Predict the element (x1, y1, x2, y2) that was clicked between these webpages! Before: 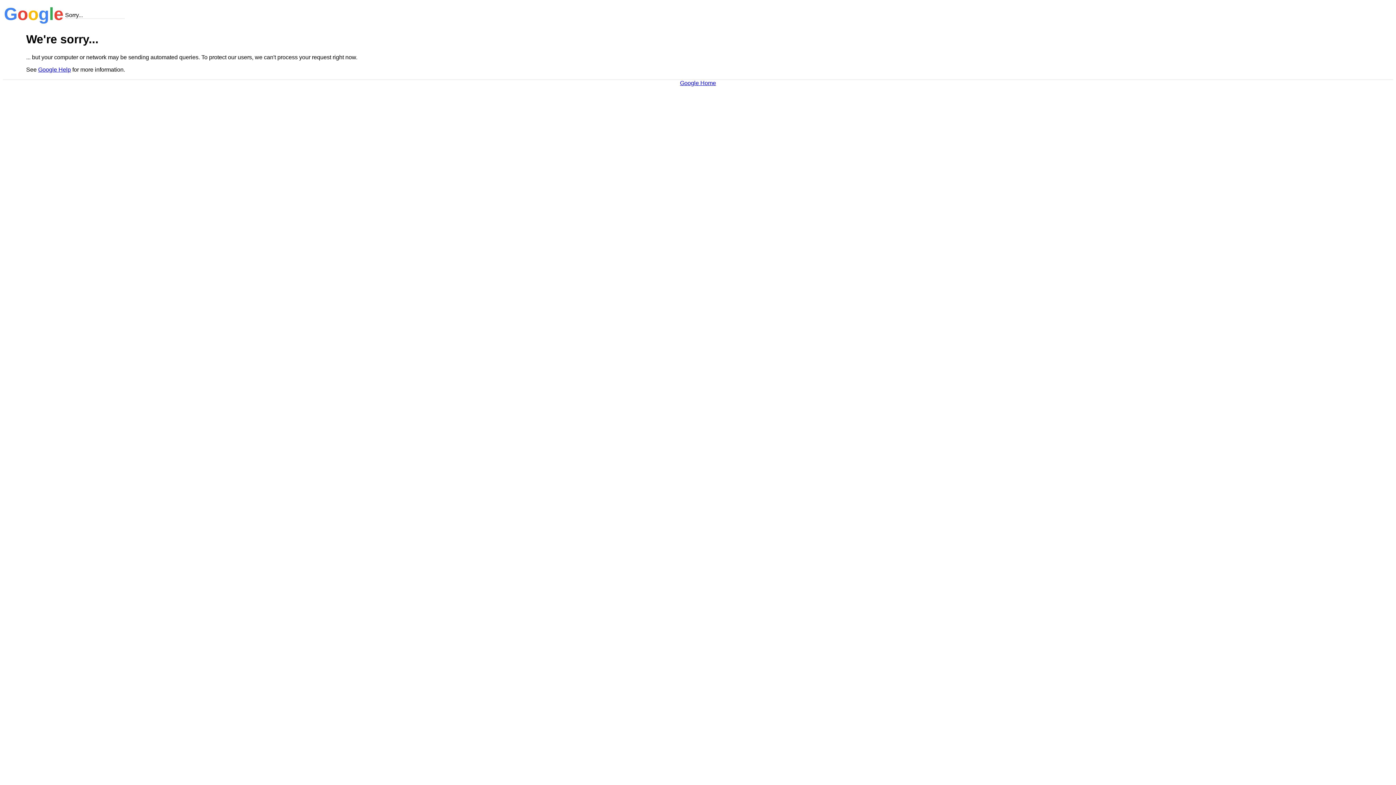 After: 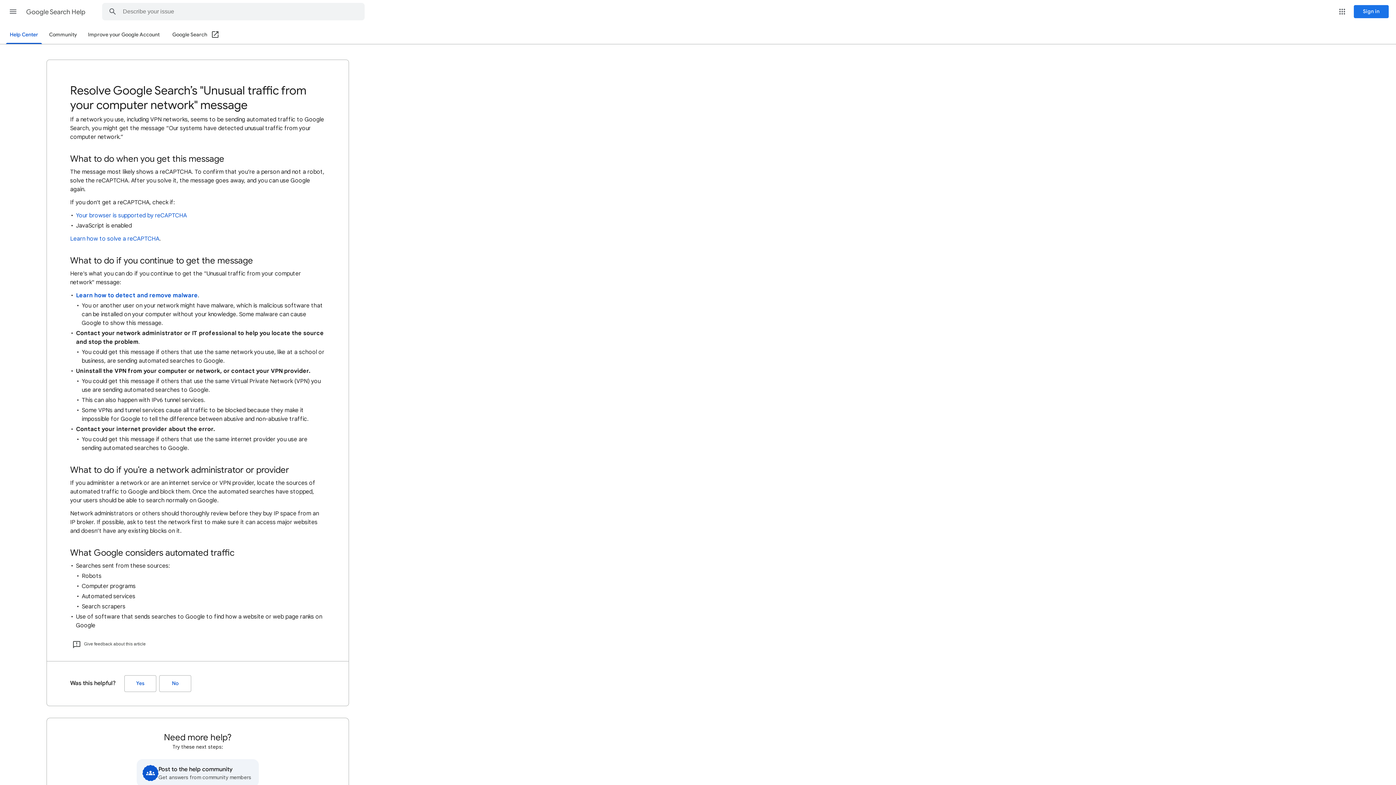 Action: bbox: (38, 66, 70, 72) label: Google Help